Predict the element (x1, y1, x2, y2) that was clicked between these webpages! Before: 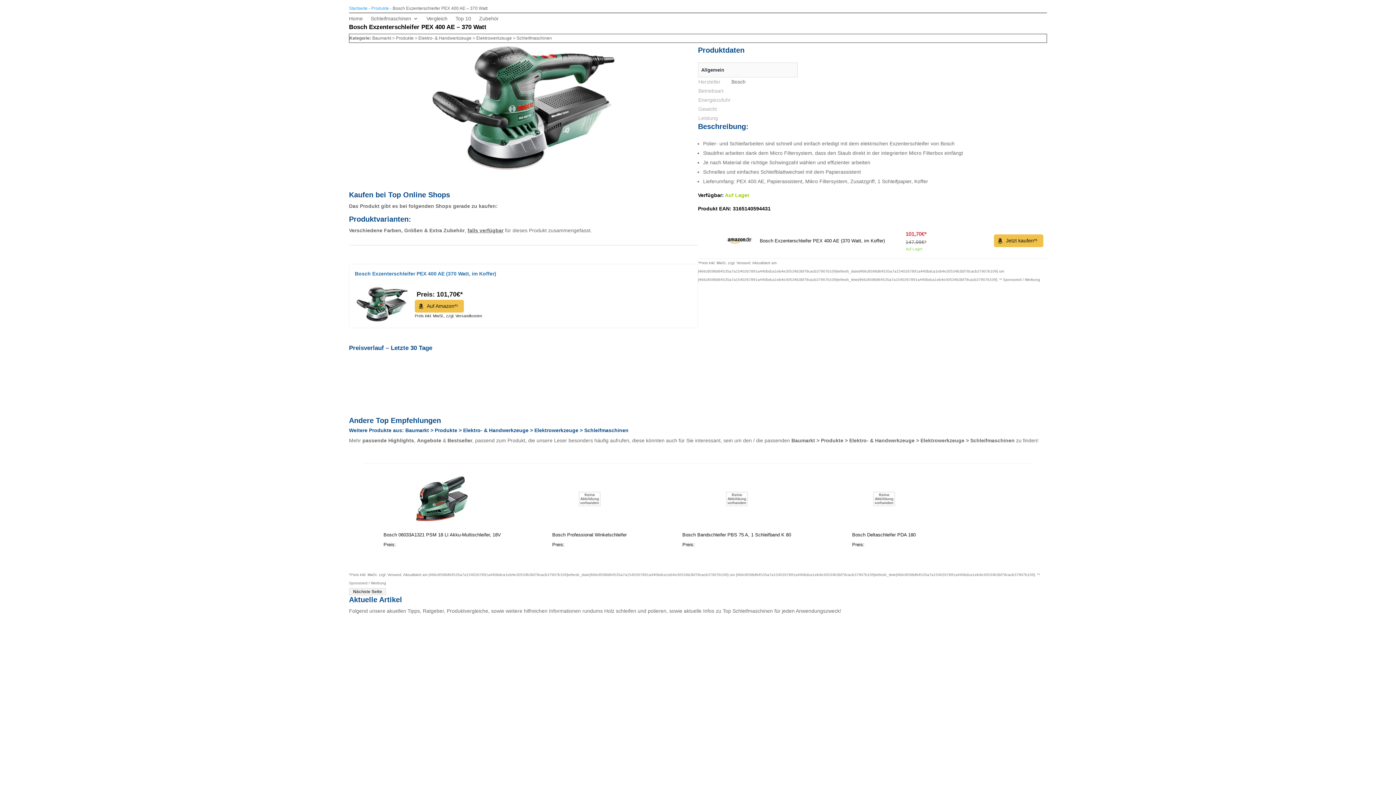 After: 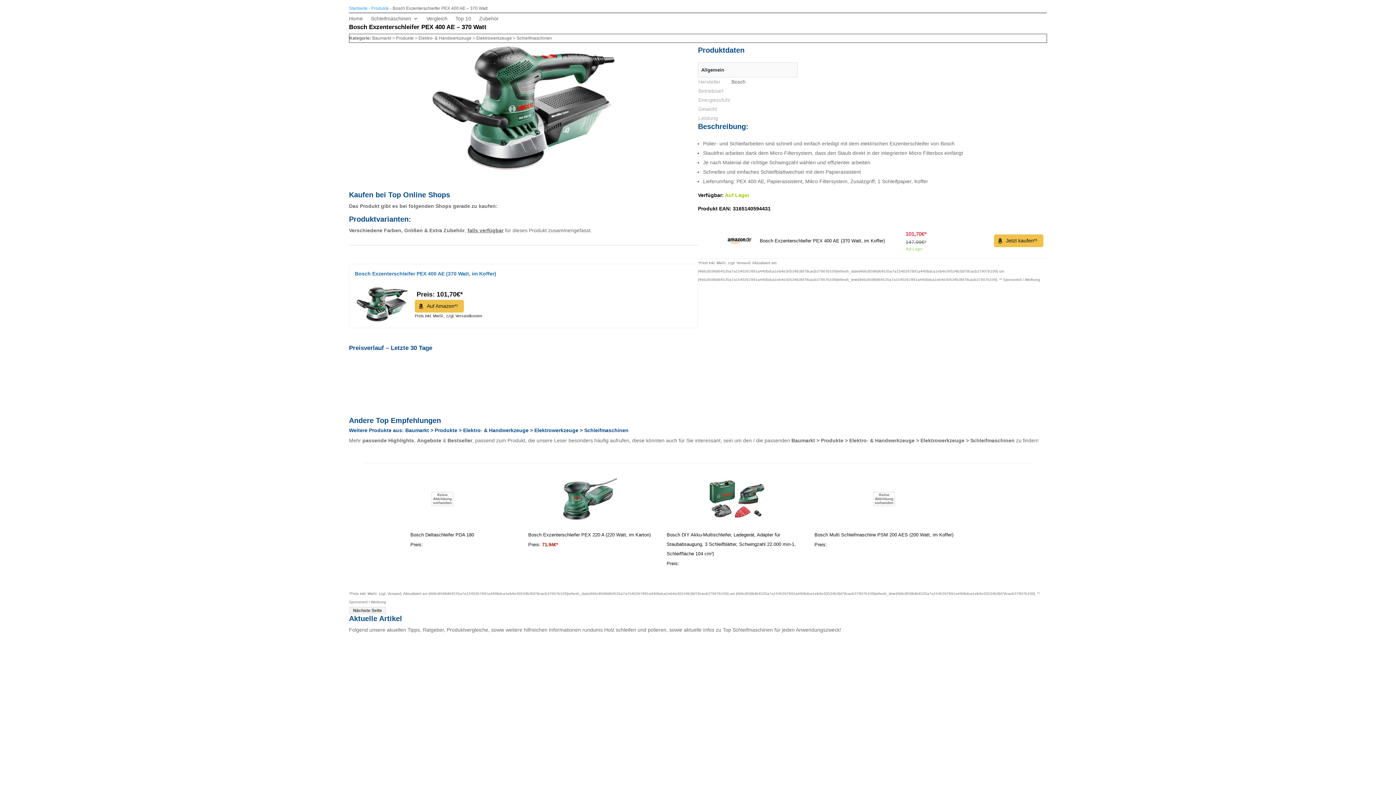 Action: label: Bosch Exzenterschleifer PEX 400 AE (370 Watt, im Koffer) bbox: (354, 269, 692, 278)